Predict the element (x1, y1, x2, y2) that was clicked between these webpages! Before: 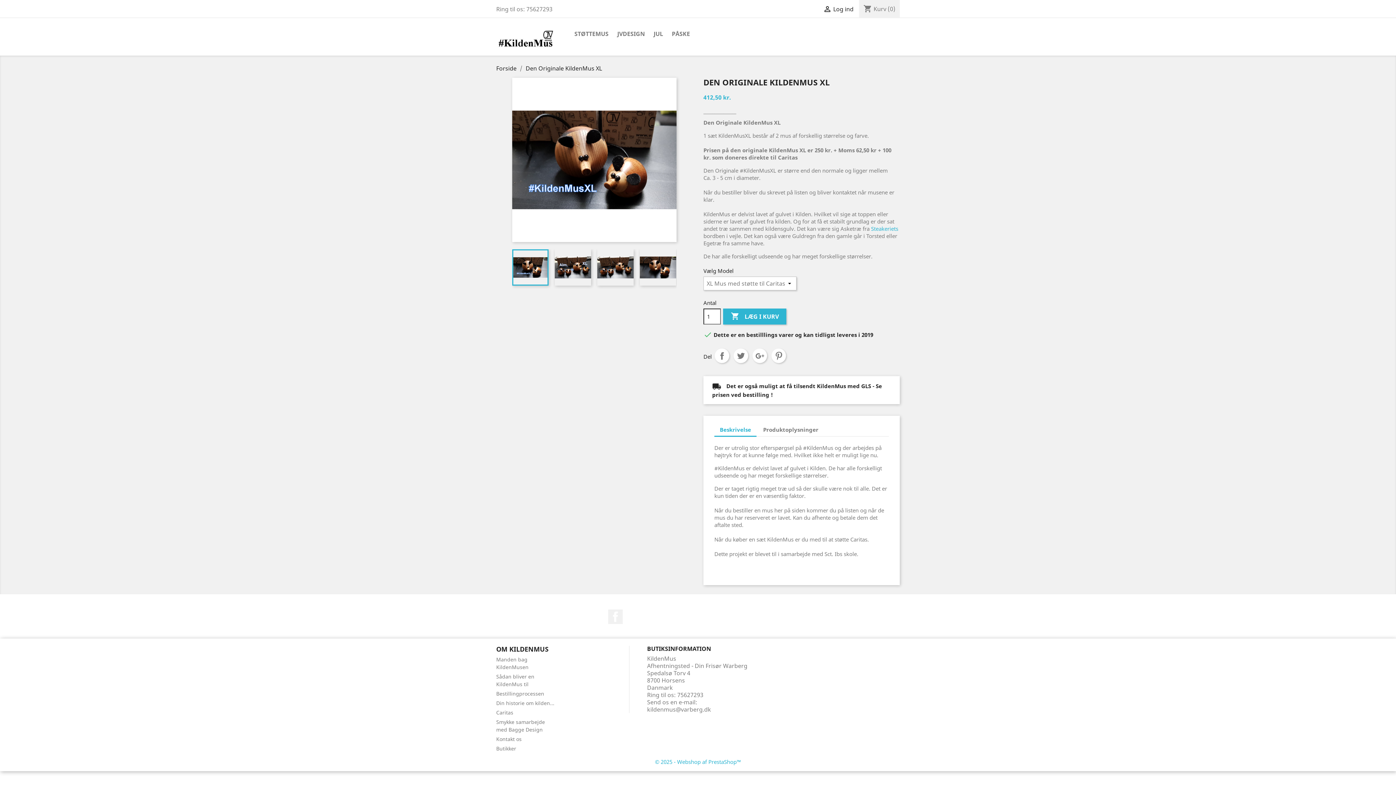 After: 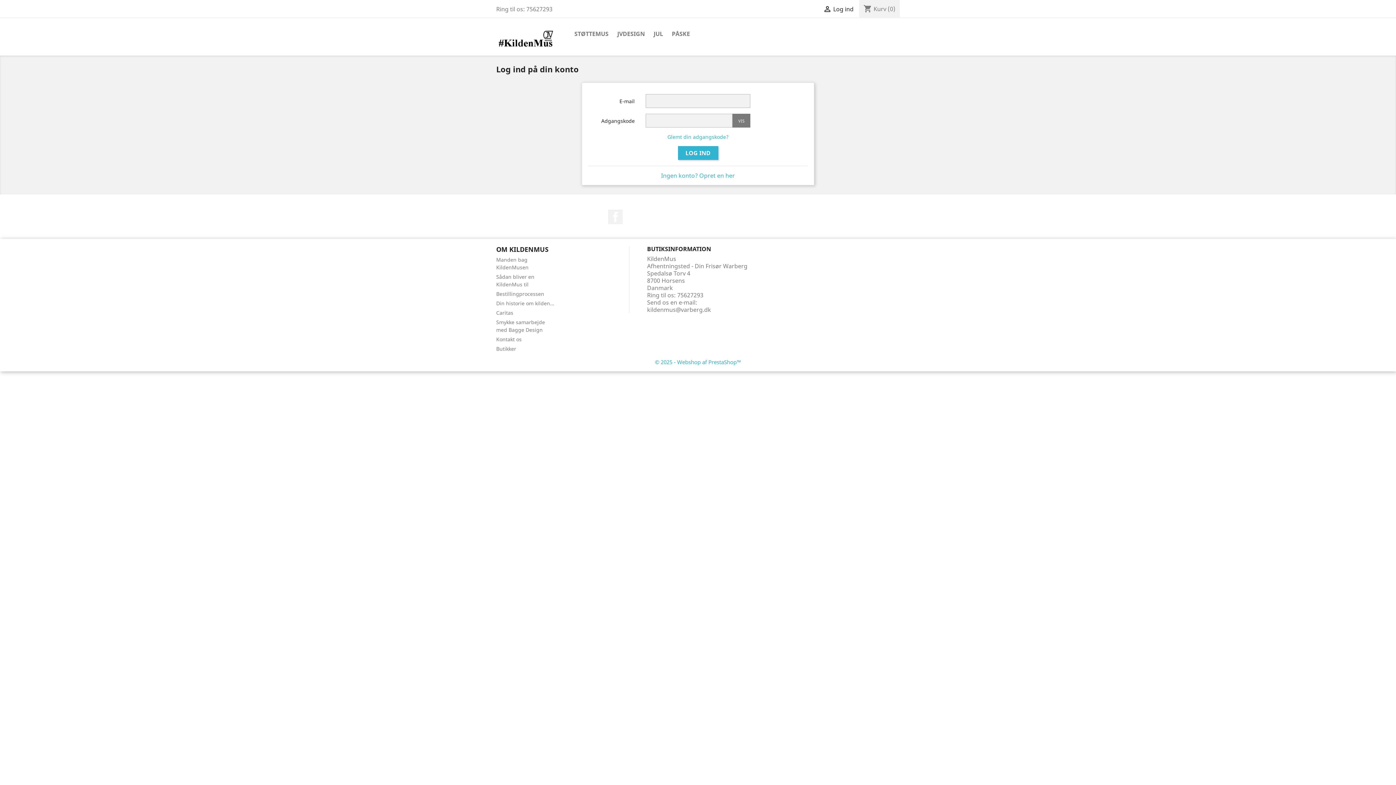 Action: bbox: (823, 5, 853, 13) label:  Log ind